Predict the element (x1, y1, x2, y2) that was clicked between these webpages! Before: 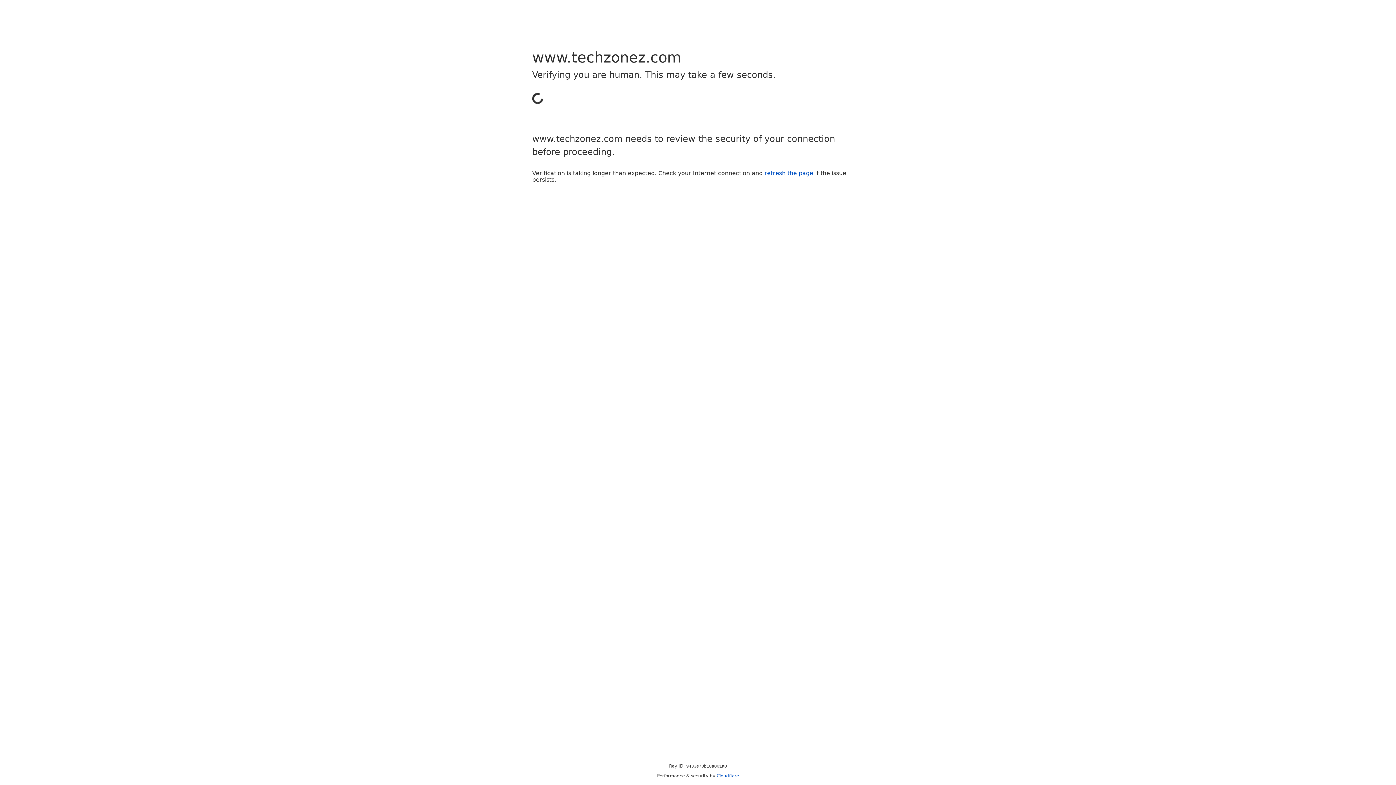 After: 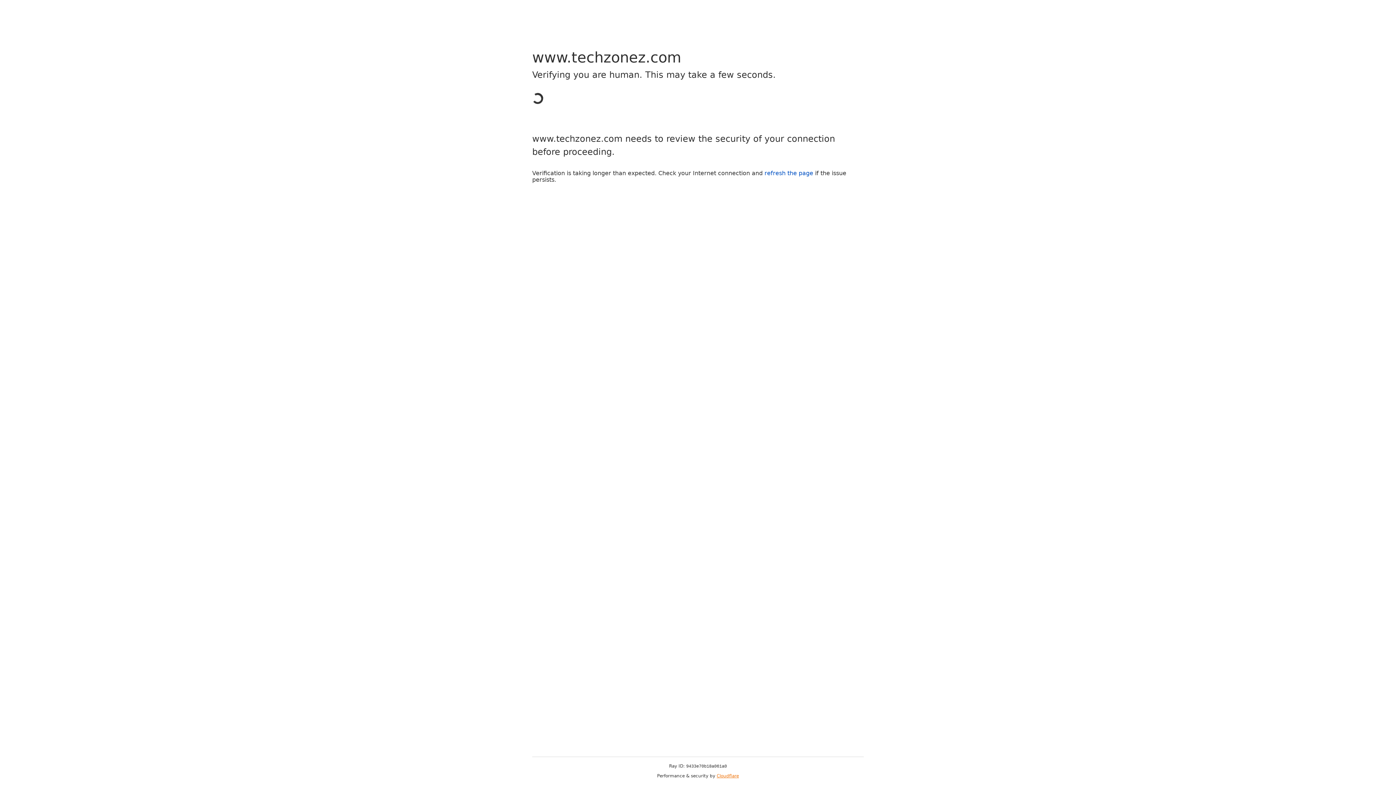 Action: label: Cloudflare bbox: (716, 773, 739, 778)